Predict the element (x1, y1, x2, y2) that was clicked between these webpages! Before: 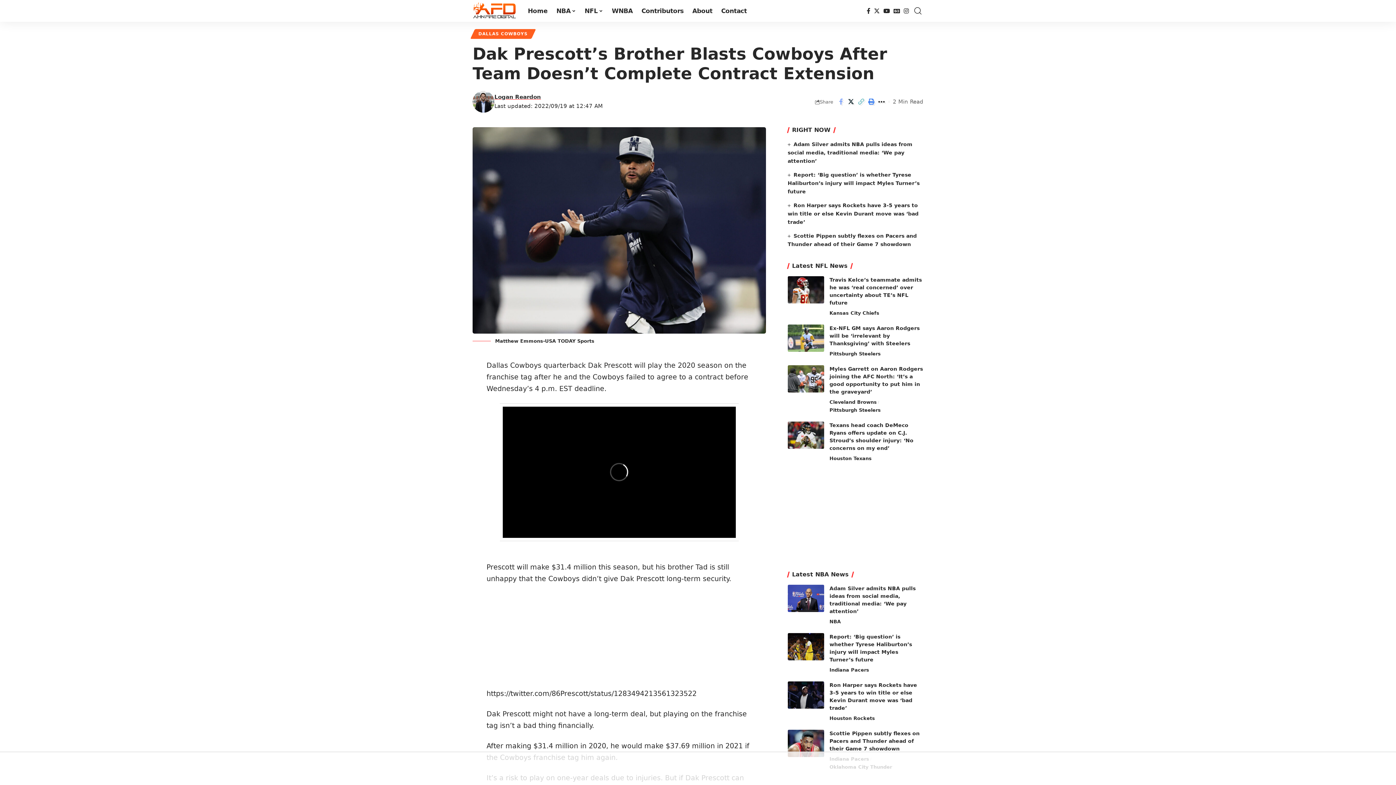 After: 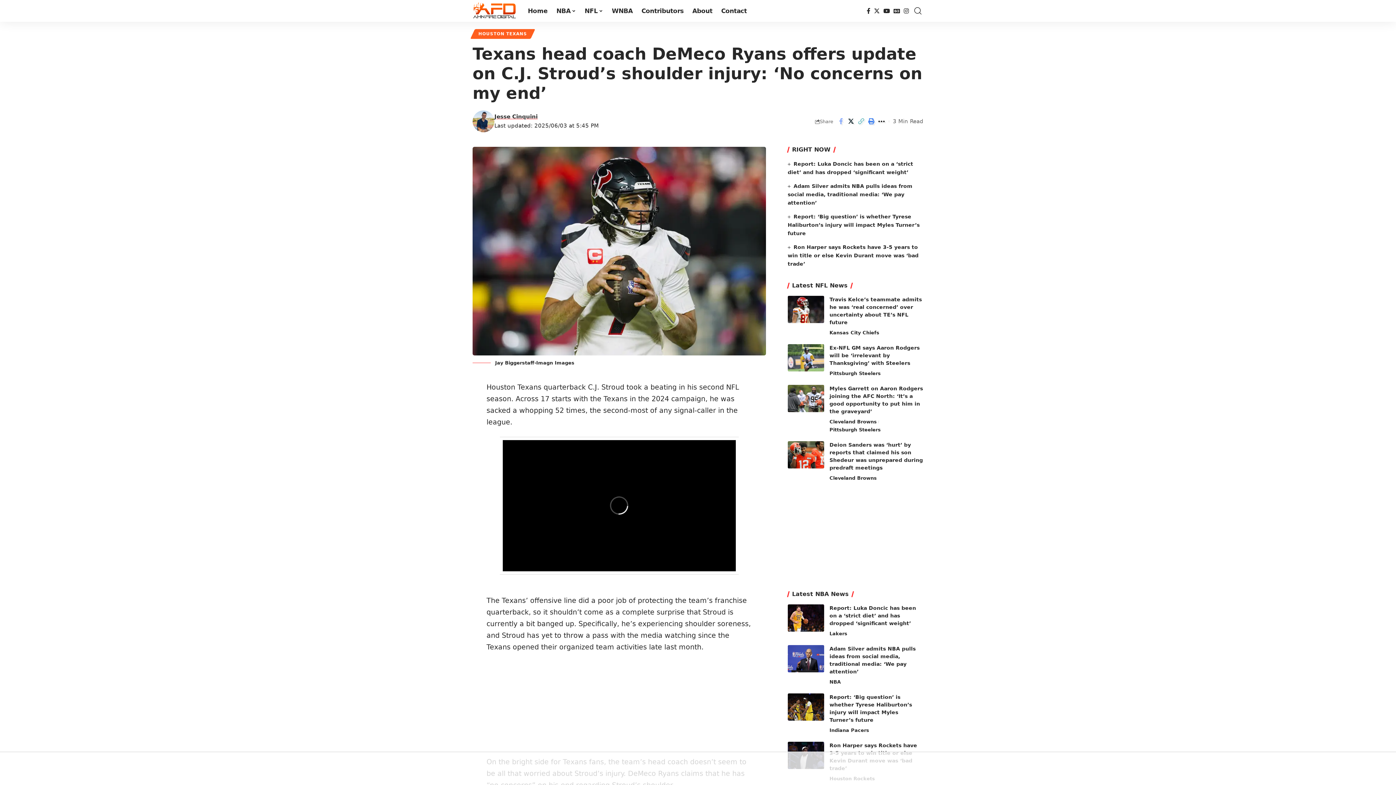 Action: bbox: (787, 421, 824, 449)